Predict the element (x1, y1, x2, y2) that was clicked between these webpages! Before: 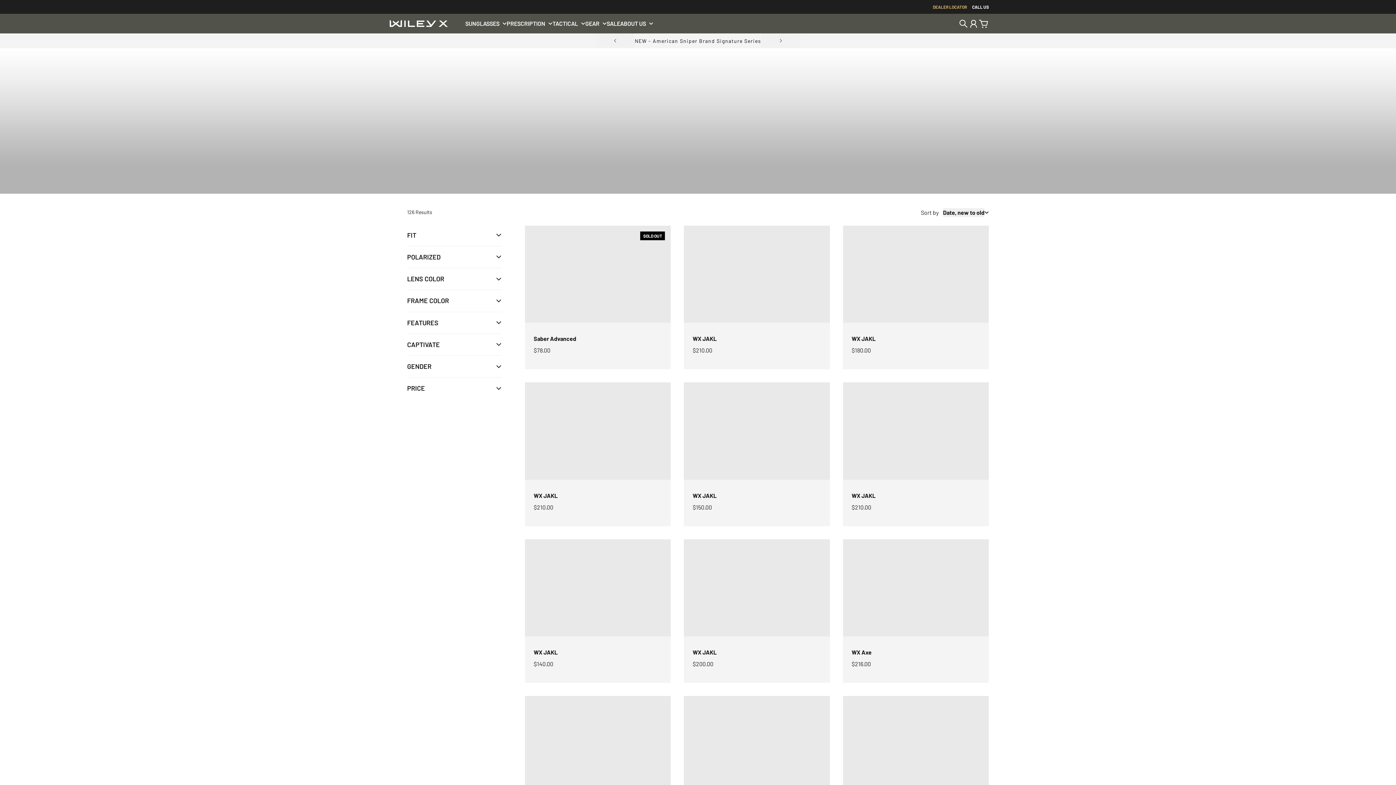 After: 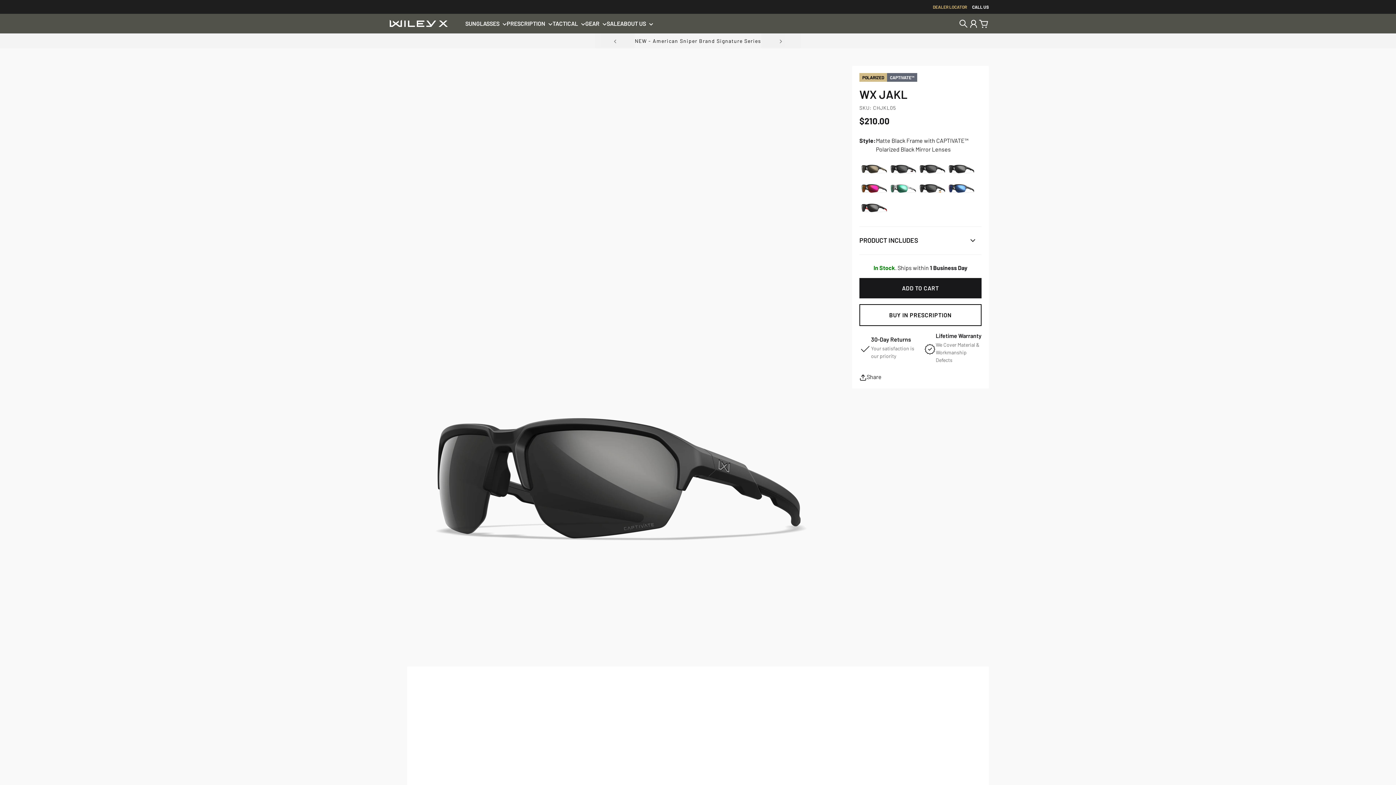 Action: bbox: (843, 382, 989, 479) label: WX JAKL